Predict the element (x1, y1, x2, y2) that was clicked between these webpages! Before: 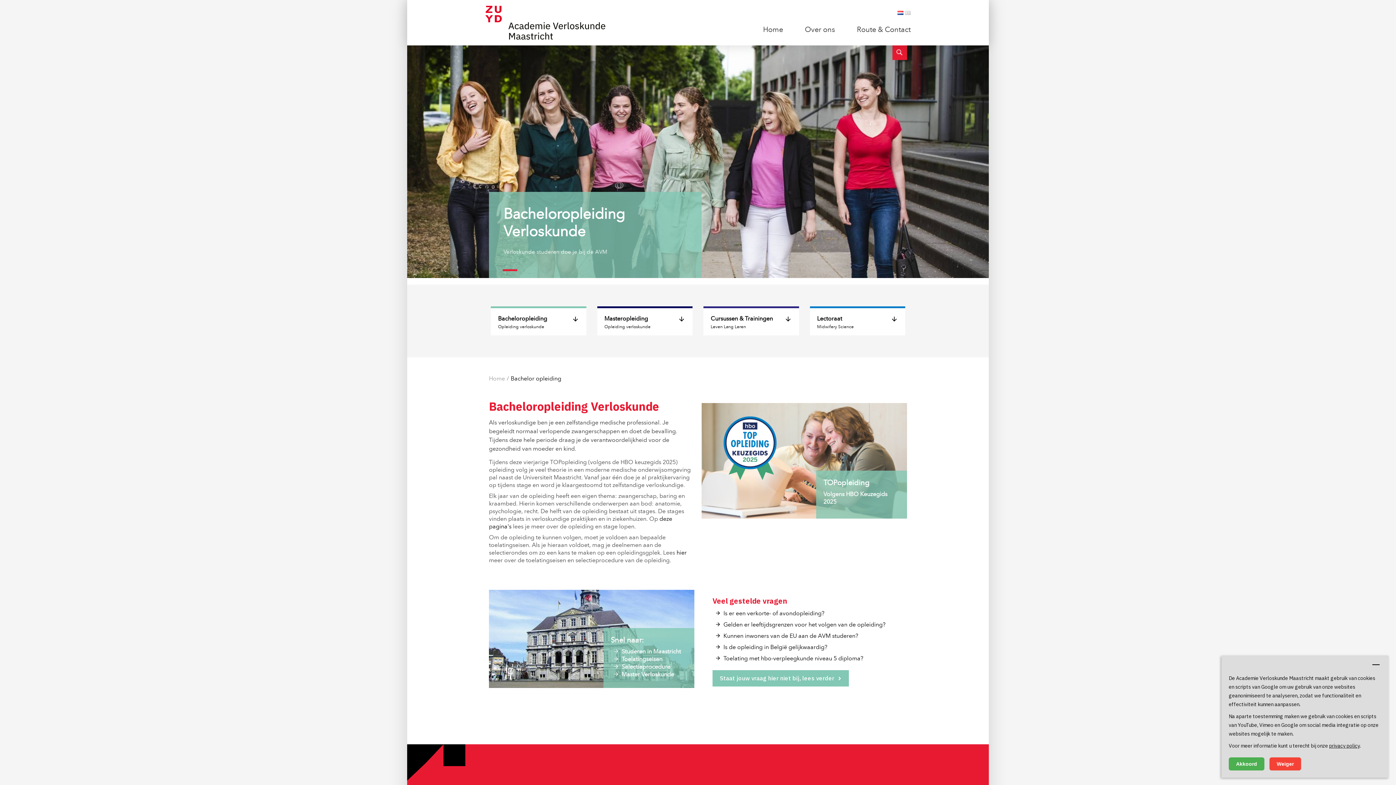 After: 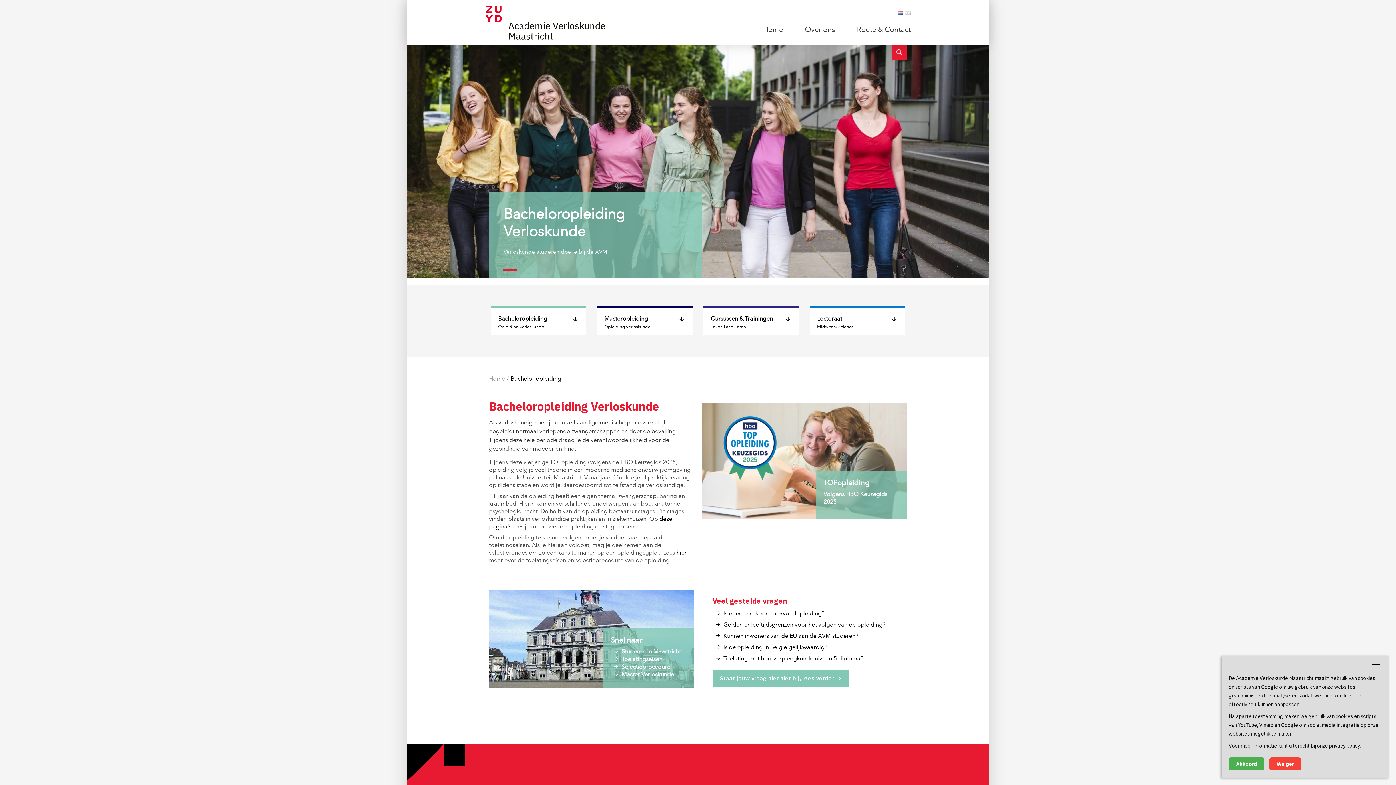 Action: bbox: (490, 306, 586, 328) label: Bacheloropleiding
Opleiding verloskunde